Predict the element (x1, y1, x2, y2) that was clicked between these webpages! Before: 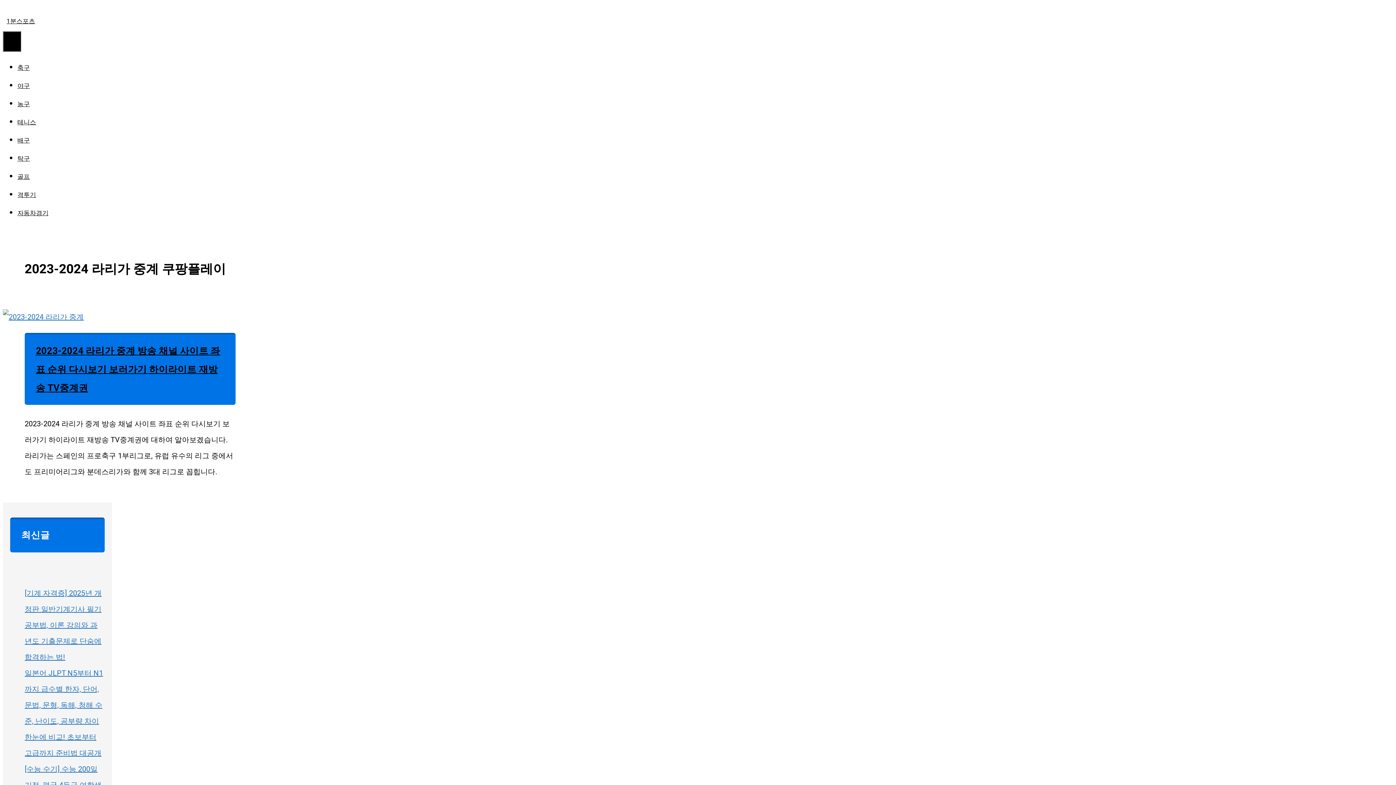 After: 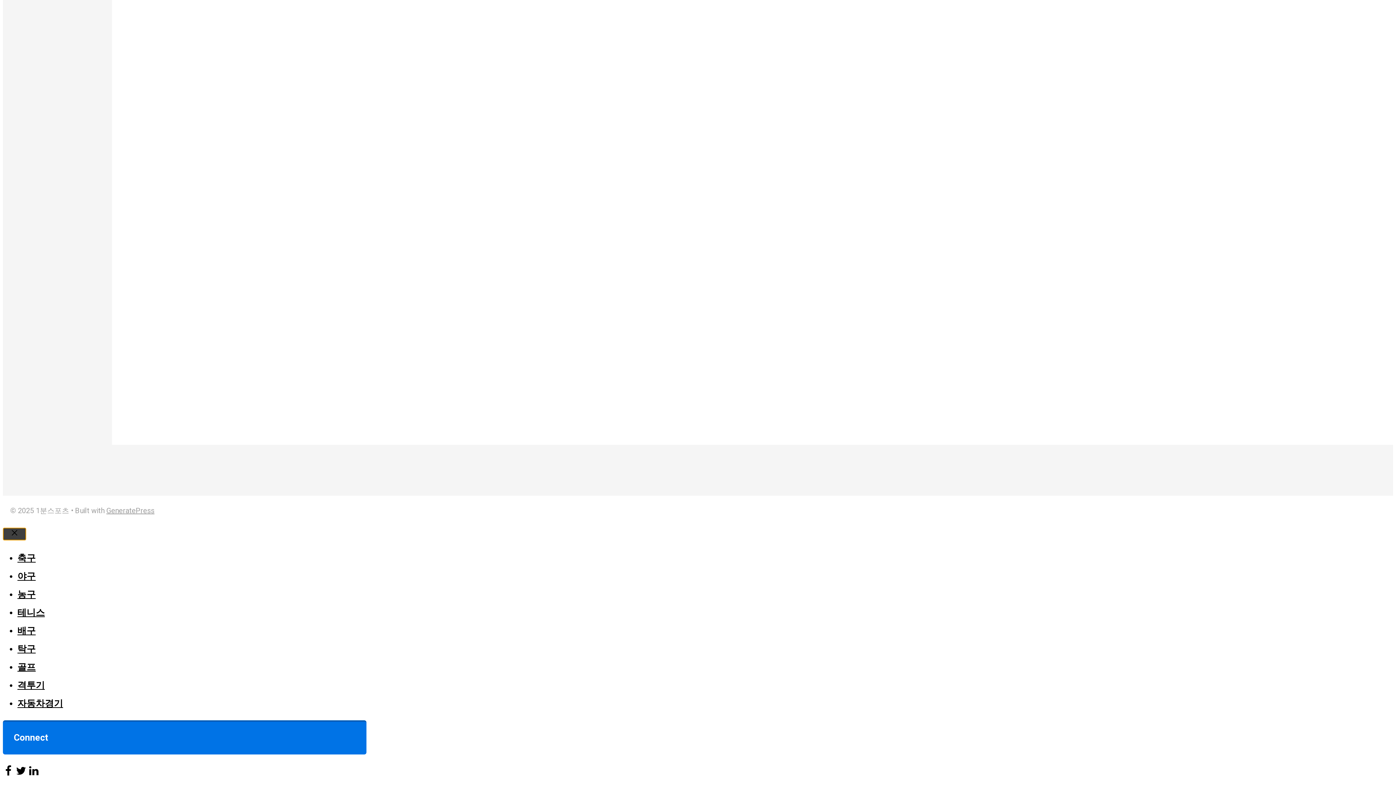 Action: bbox: (2, 31, 21, 51) label: Menu